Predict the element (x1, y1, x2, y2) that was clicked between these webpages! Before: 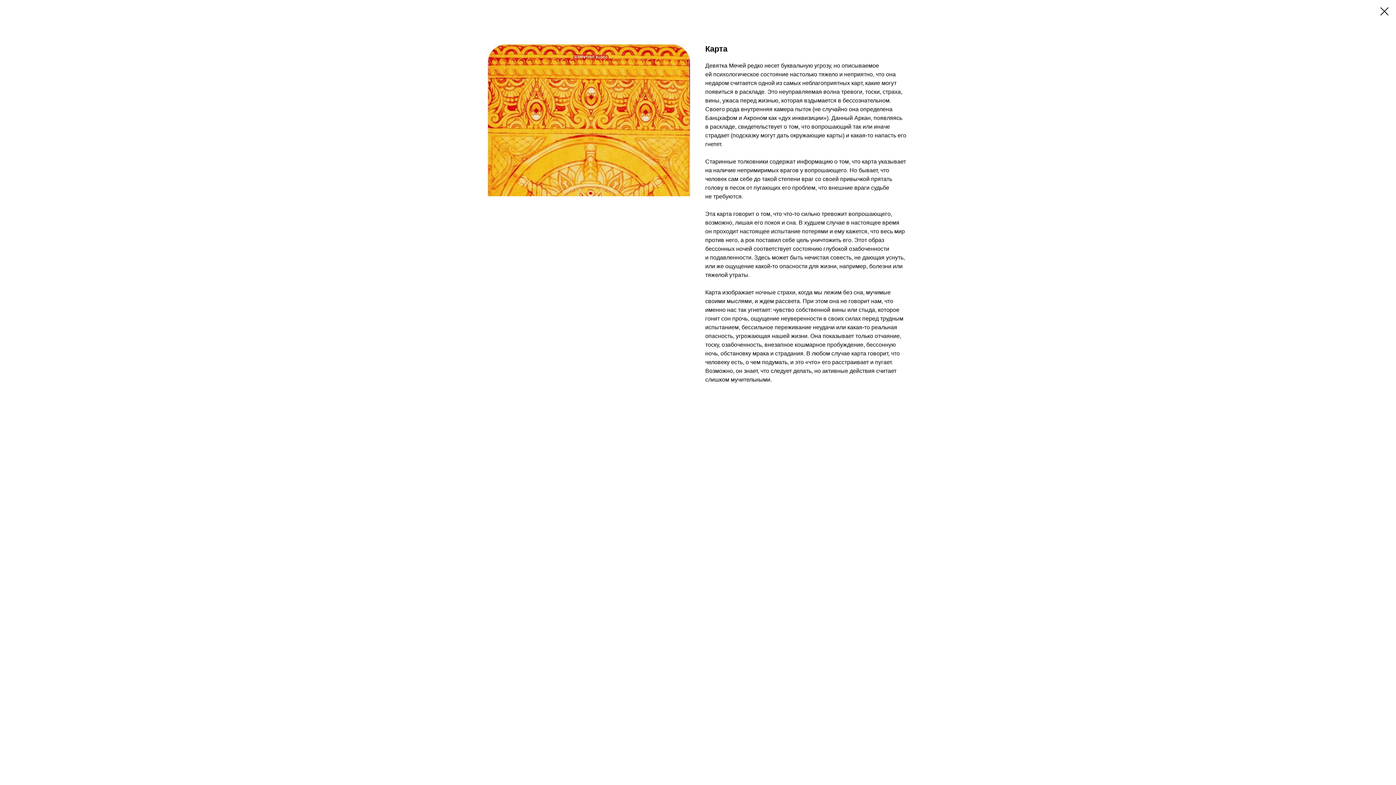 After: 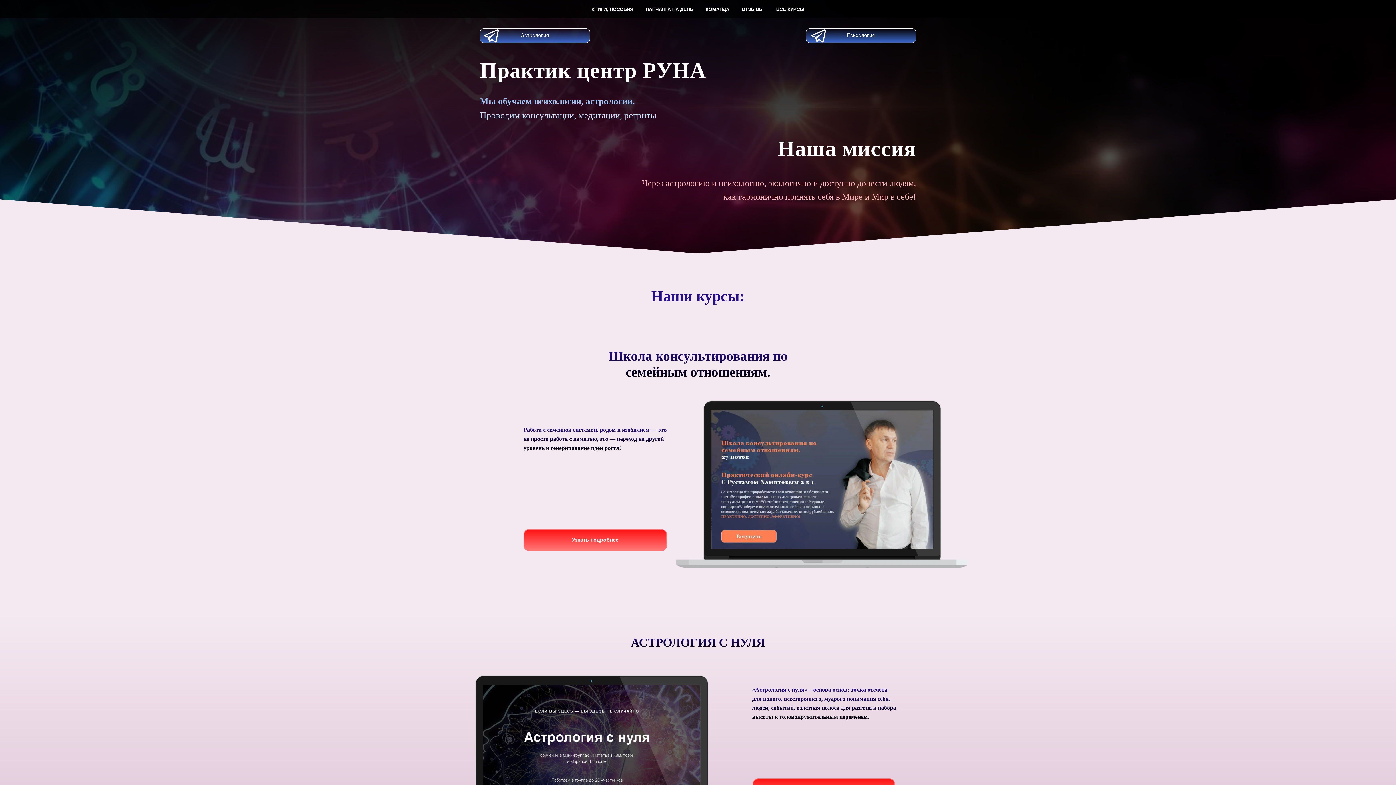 Action: bbox: (1380, 7, 1389, 15)